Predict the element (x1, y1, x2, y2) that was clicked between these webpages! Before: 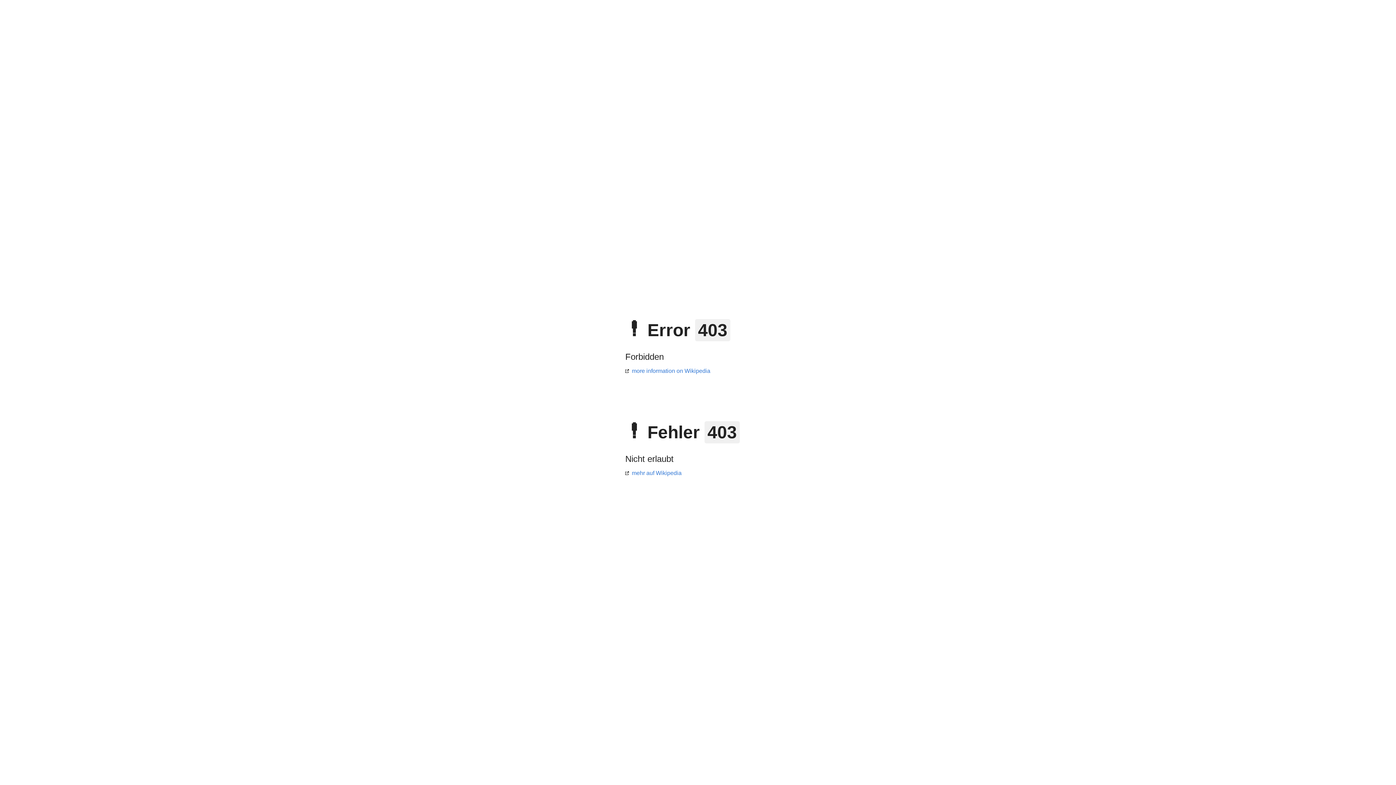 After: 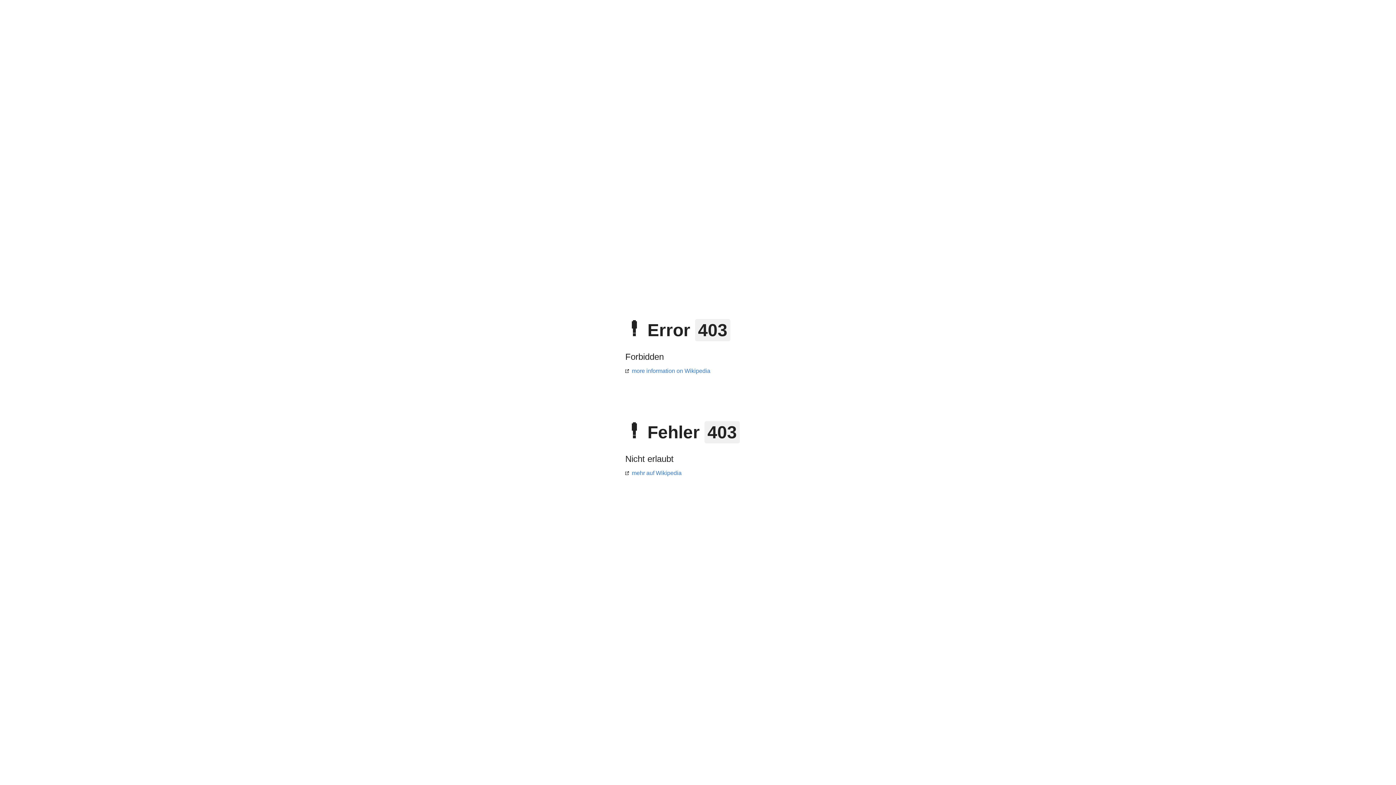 Action: bbox: (625, 470, 681, 476) label: mehr auf Wikipedia